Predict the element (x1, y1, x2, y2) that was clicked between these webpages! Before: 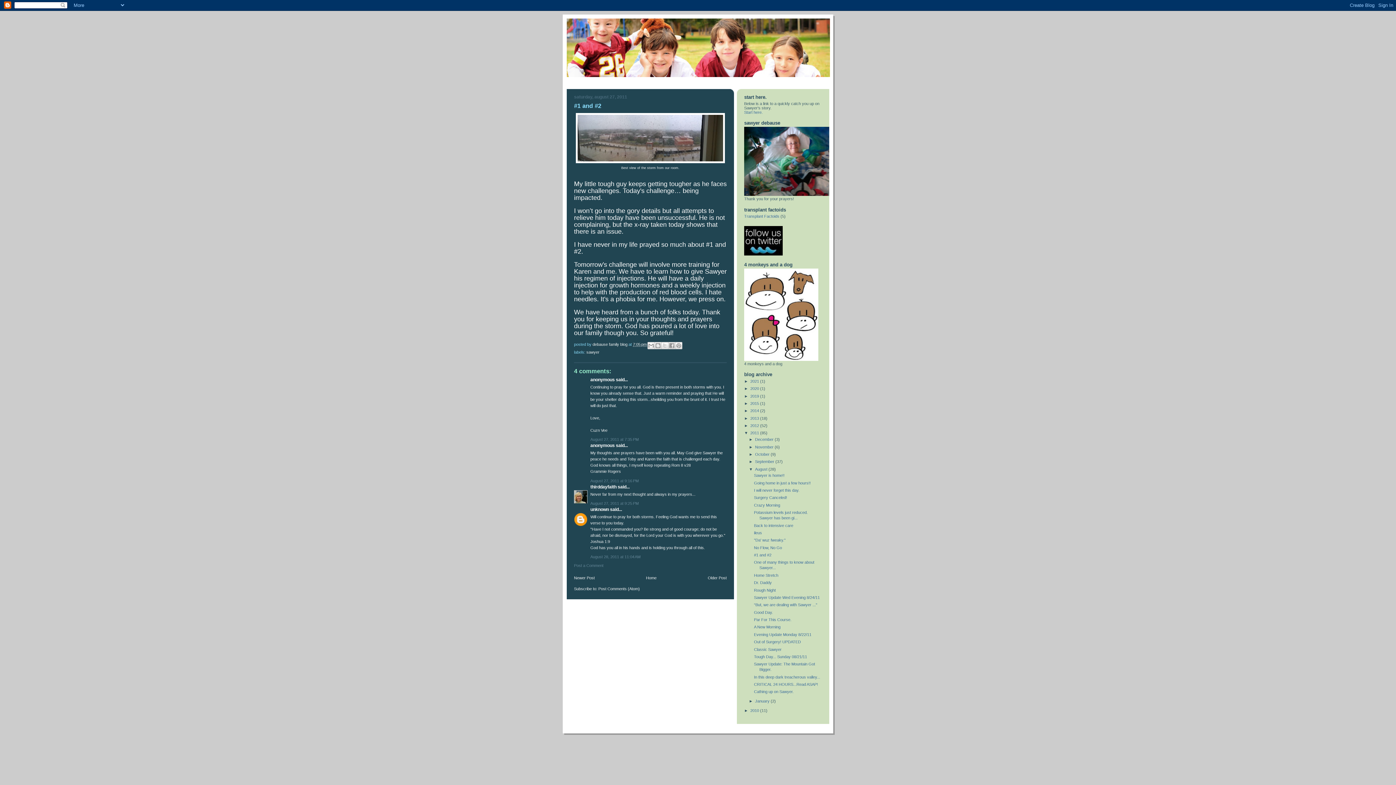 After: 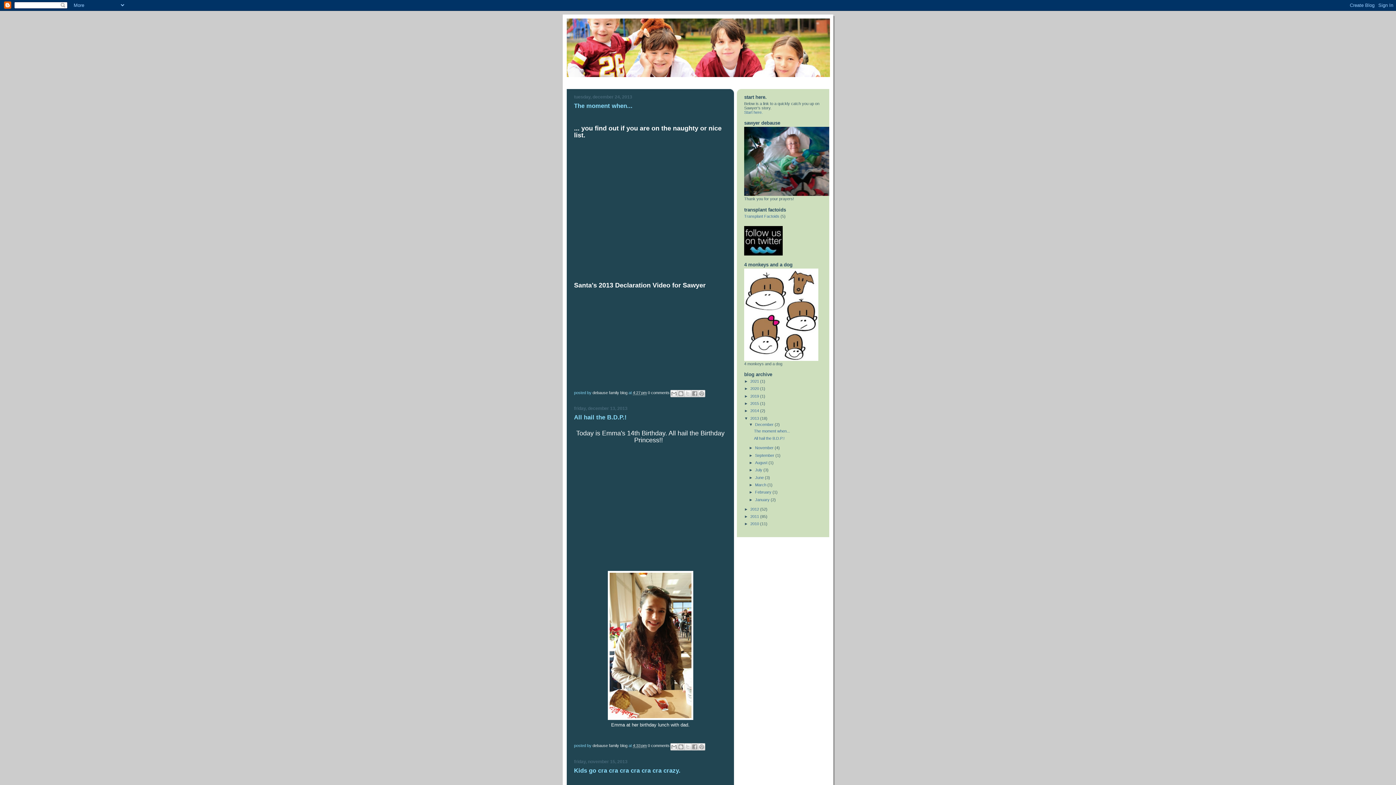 Action: label: 2013  bbox: (750, 416, 760, 420)